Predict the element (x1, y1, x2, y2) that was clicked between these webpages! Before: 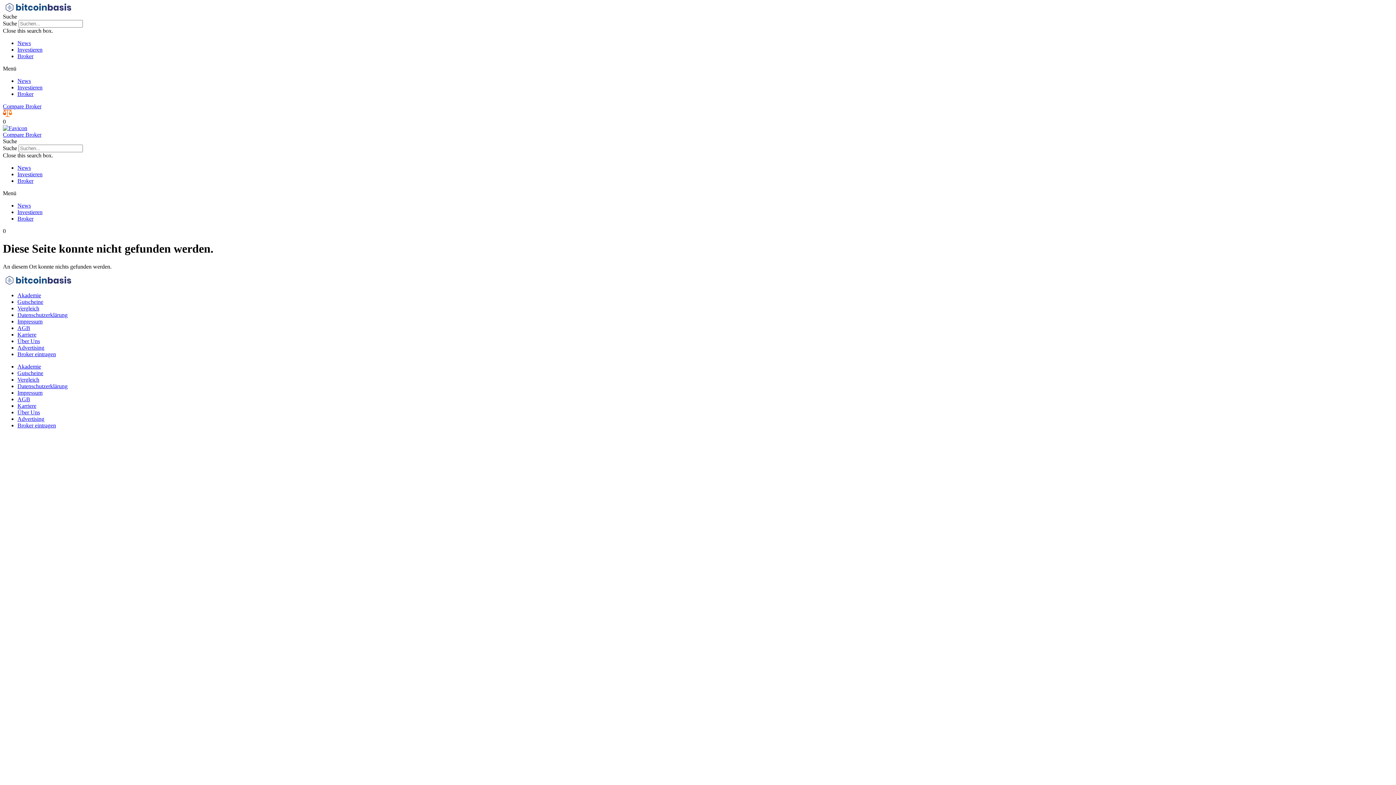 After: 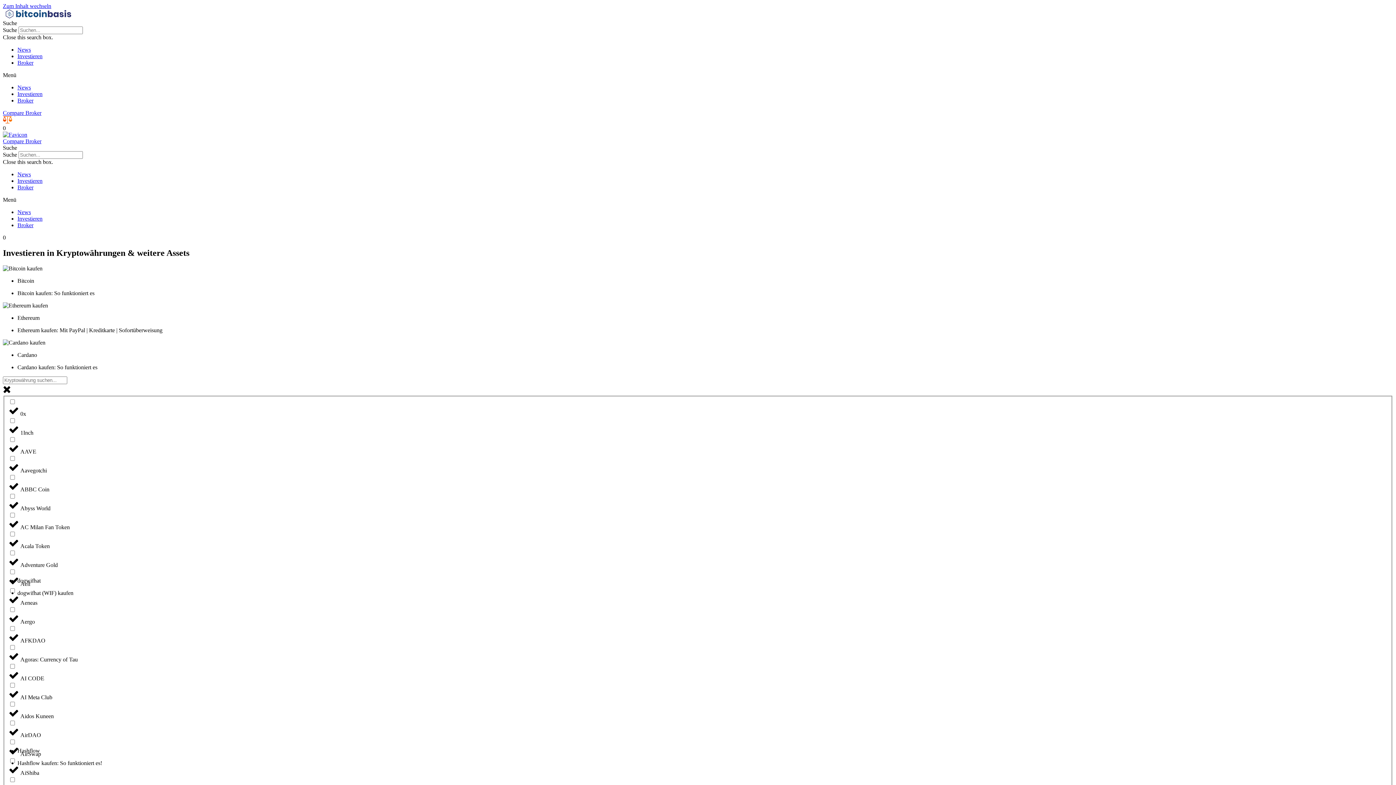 Action: label: Investieren bbox: (17, 84, 42, 90)